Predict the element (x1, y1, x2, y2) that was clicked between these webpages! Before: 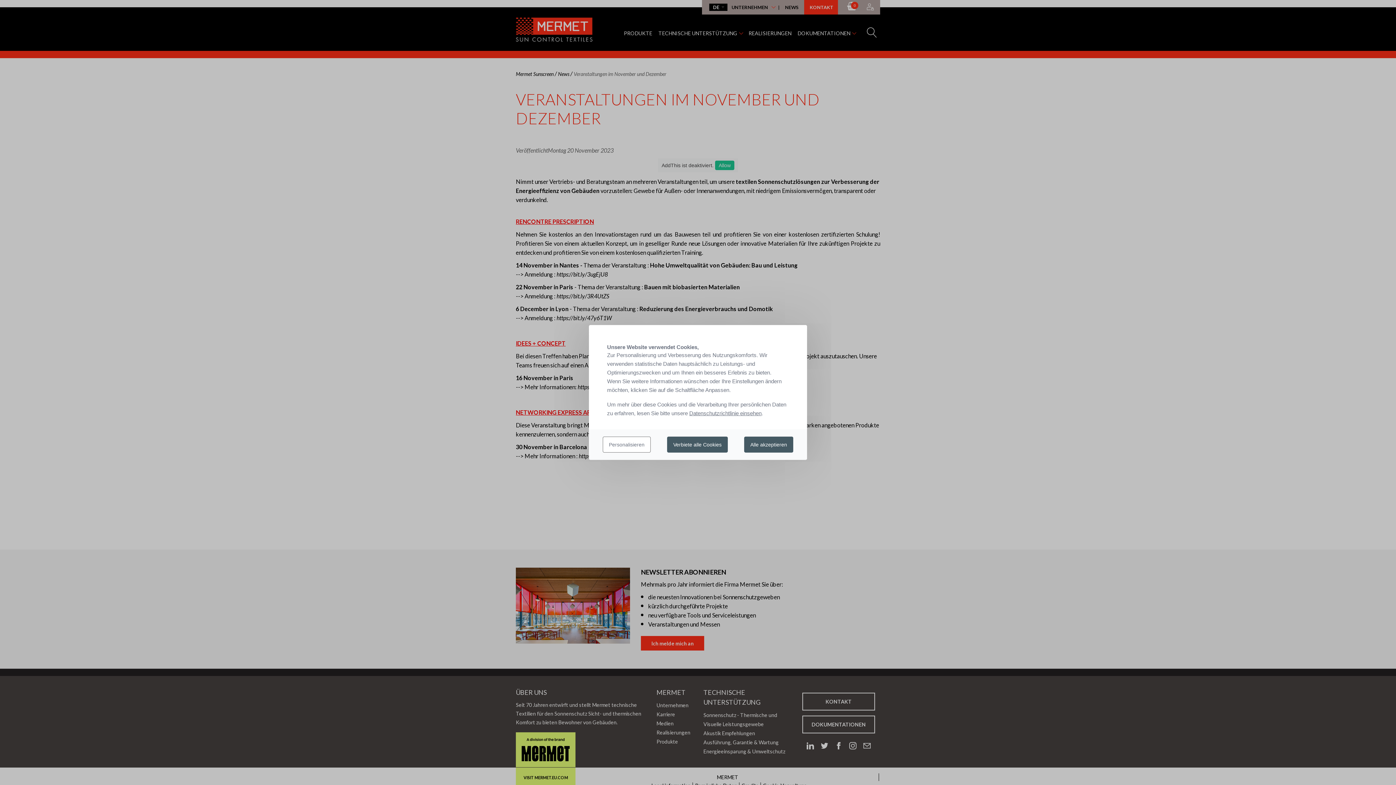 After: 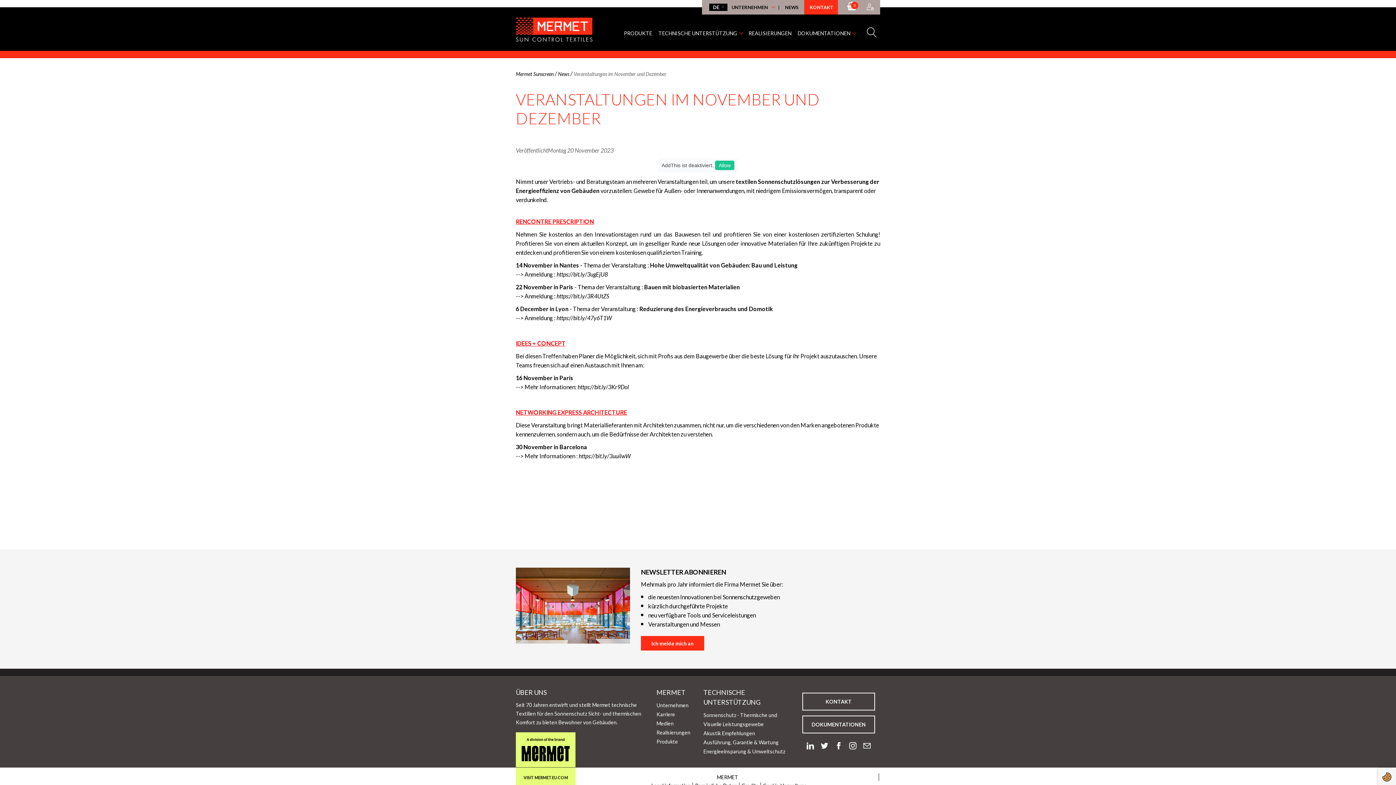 Action: bbox: (667, 436, 728, 452) label: Verbiete alle Cookies